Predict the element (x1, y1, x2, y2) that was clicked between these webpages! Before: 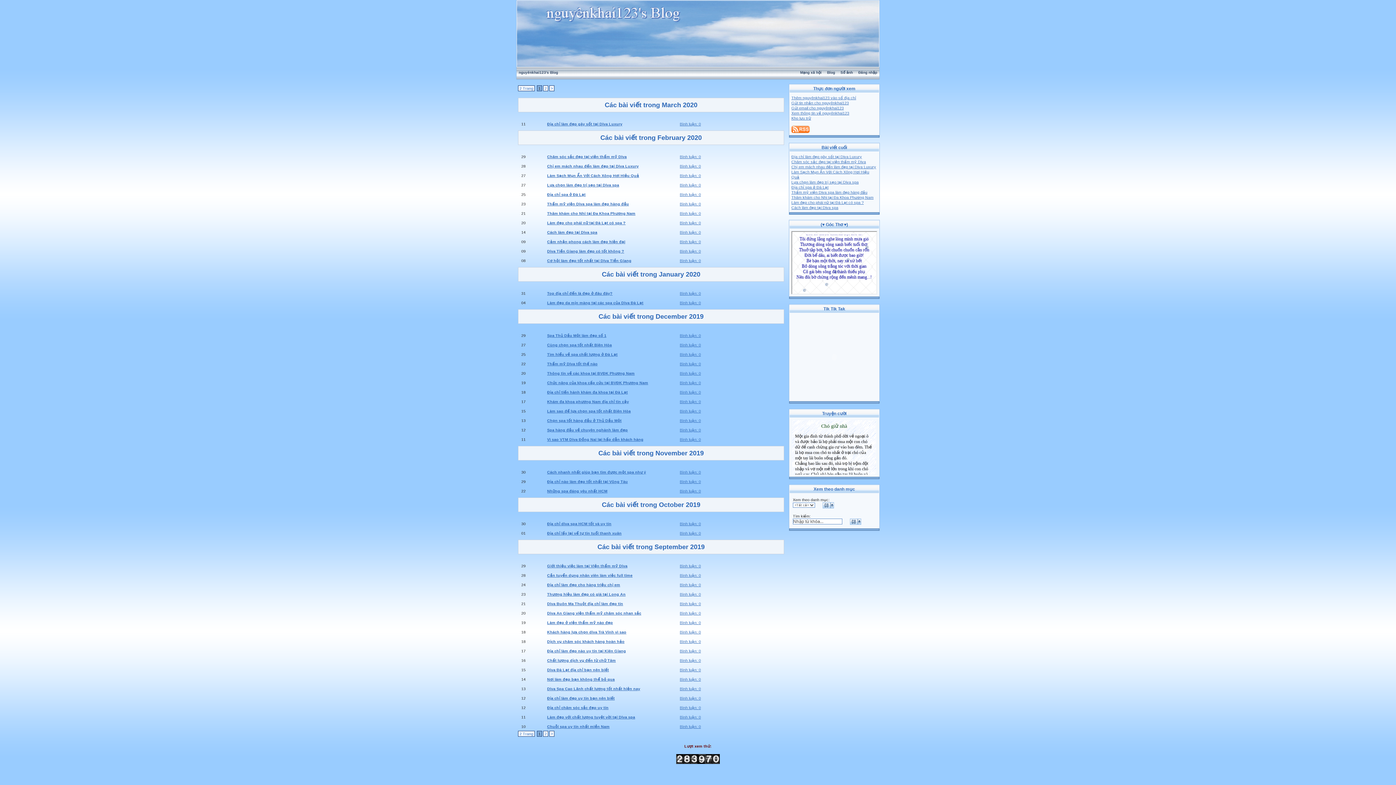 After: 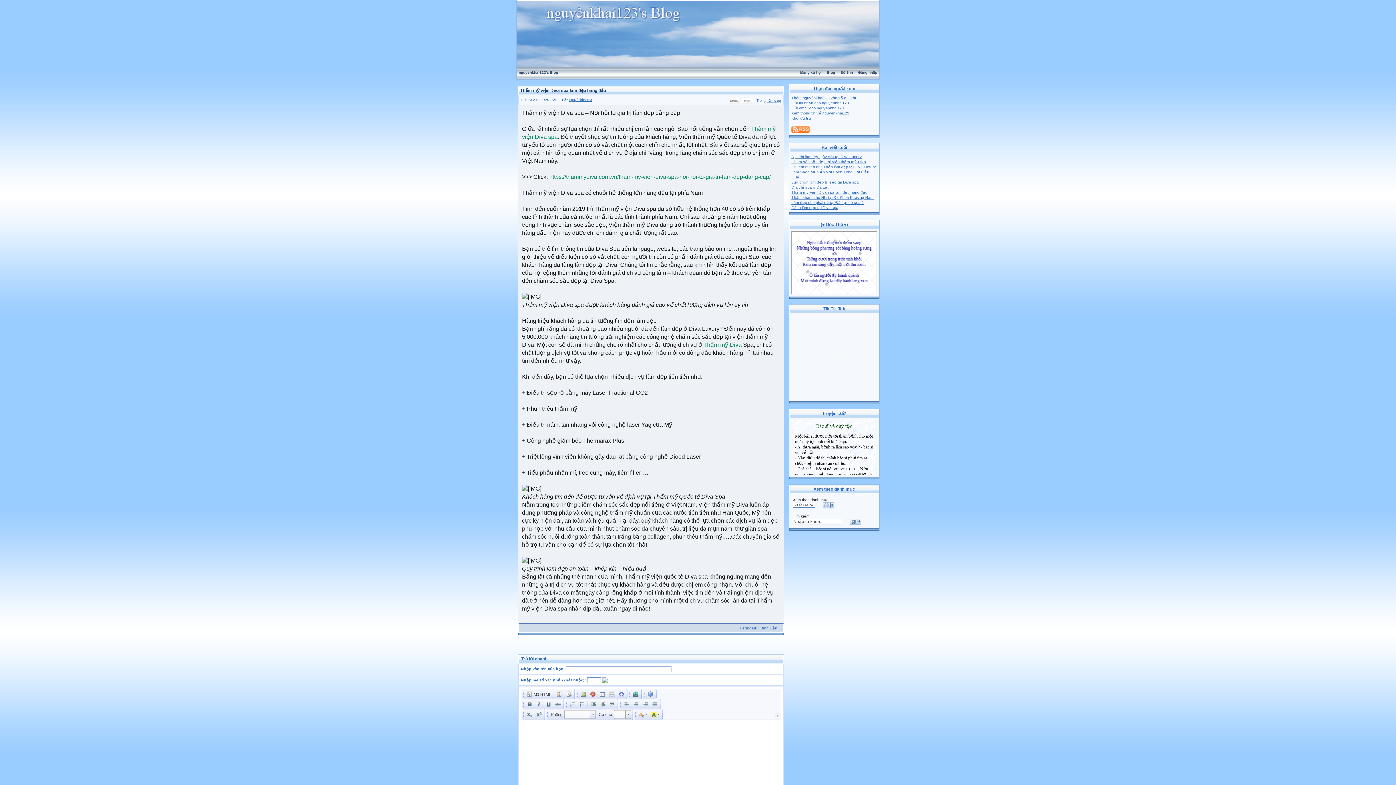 Action: label: Thẩm mỹ viện Diva spa làm đẹp hàng đầu bbox: (547, 201, 629, 206)